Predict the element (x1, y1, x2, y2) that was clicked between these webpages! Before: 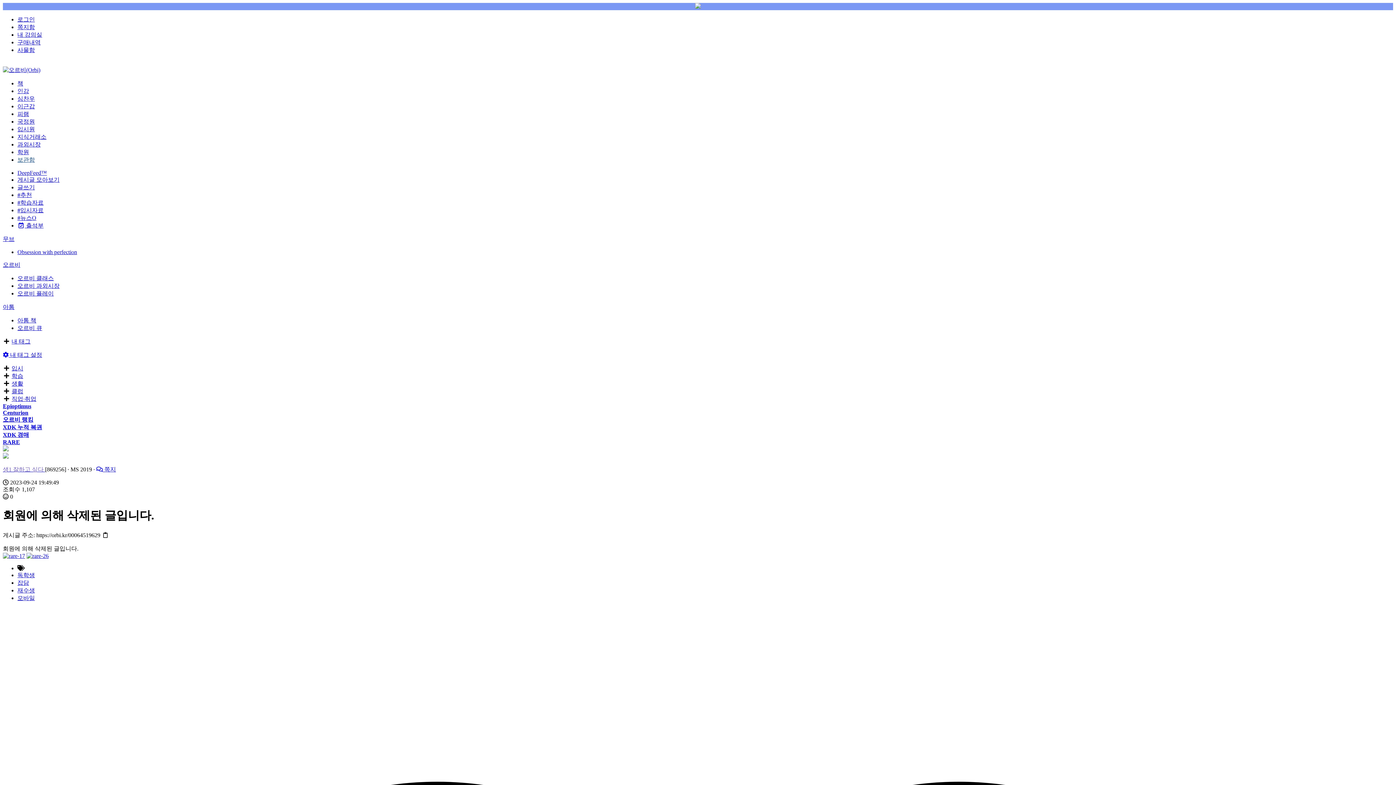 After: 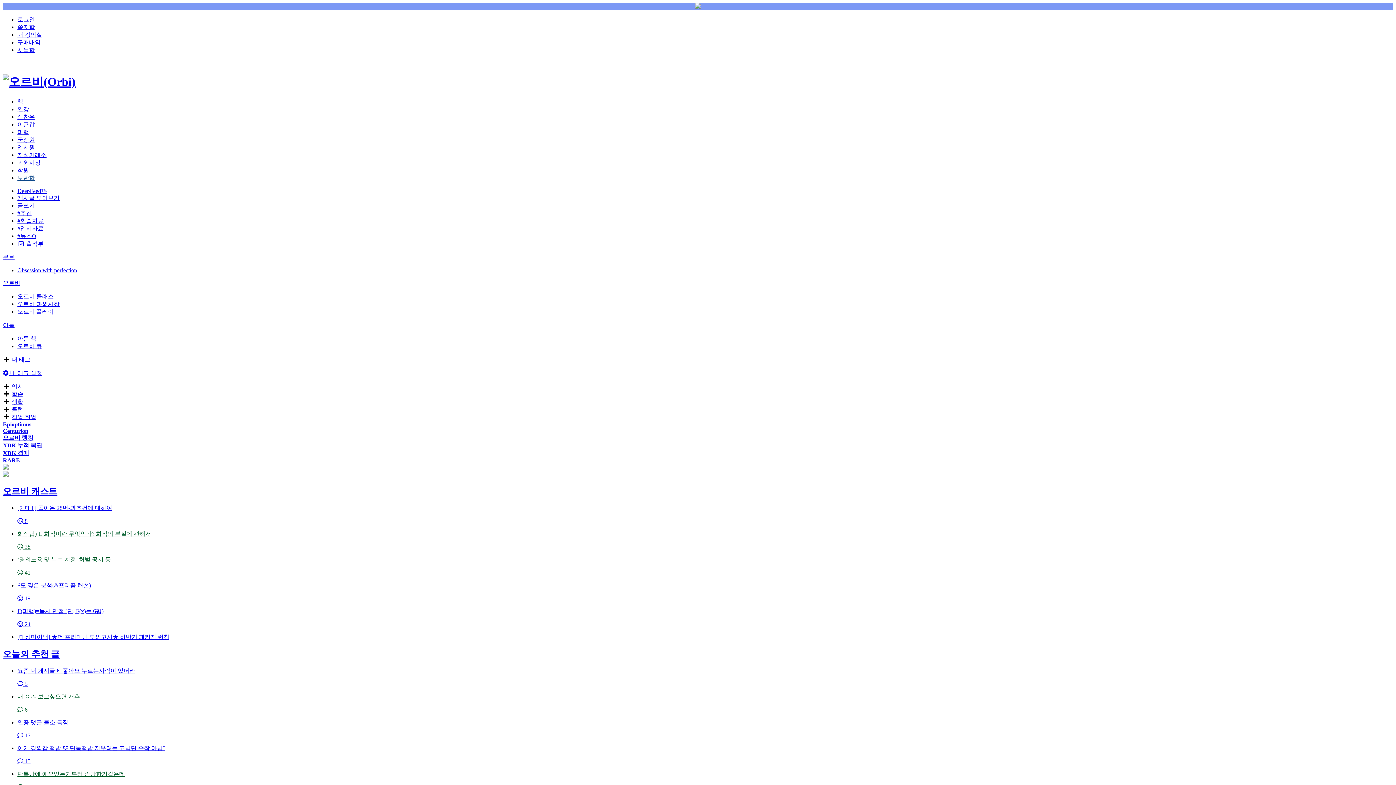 Action: bbox: (2, 66, 40, 73)